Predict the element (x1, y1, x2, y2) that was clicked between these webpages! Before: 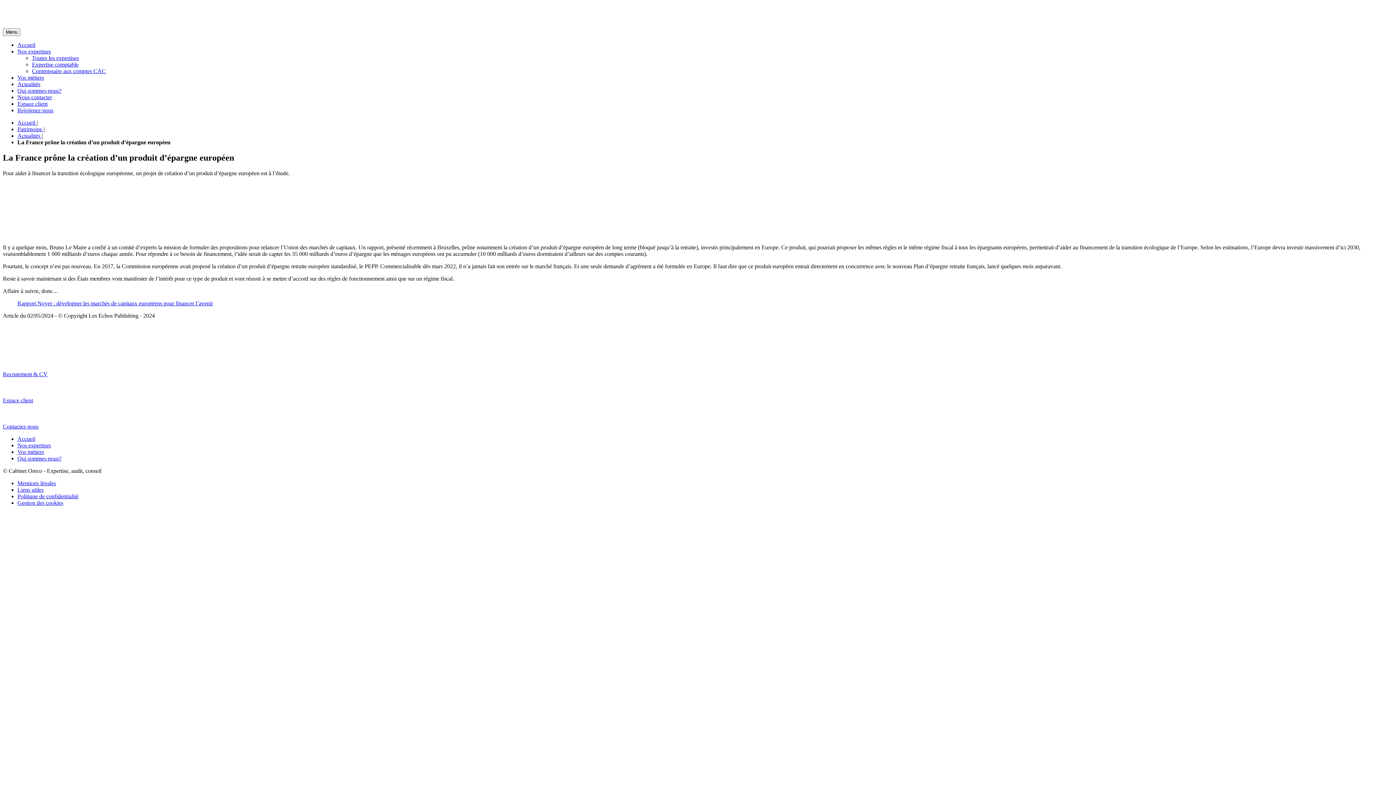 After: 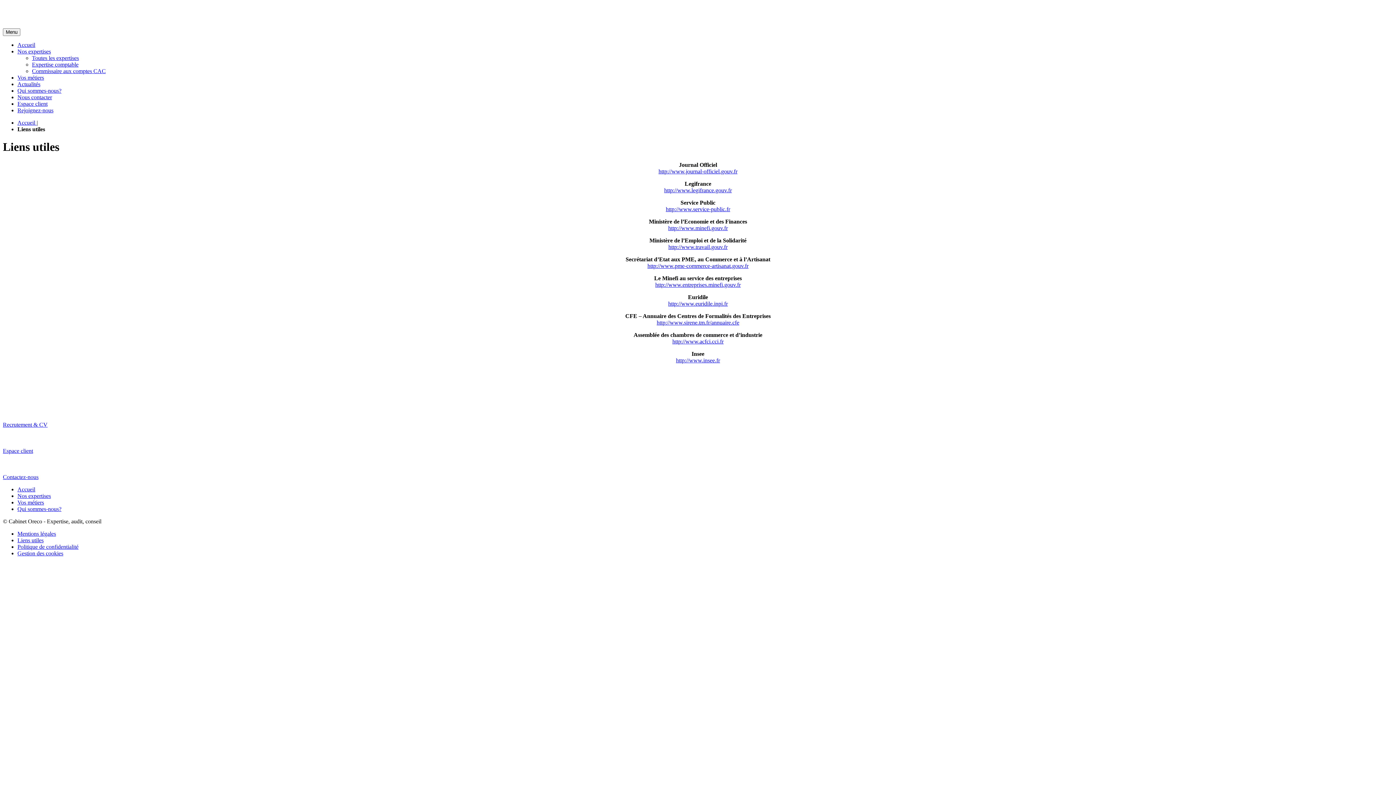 Action: label: Liens utiles bbox: (17, 486, 43, 493)